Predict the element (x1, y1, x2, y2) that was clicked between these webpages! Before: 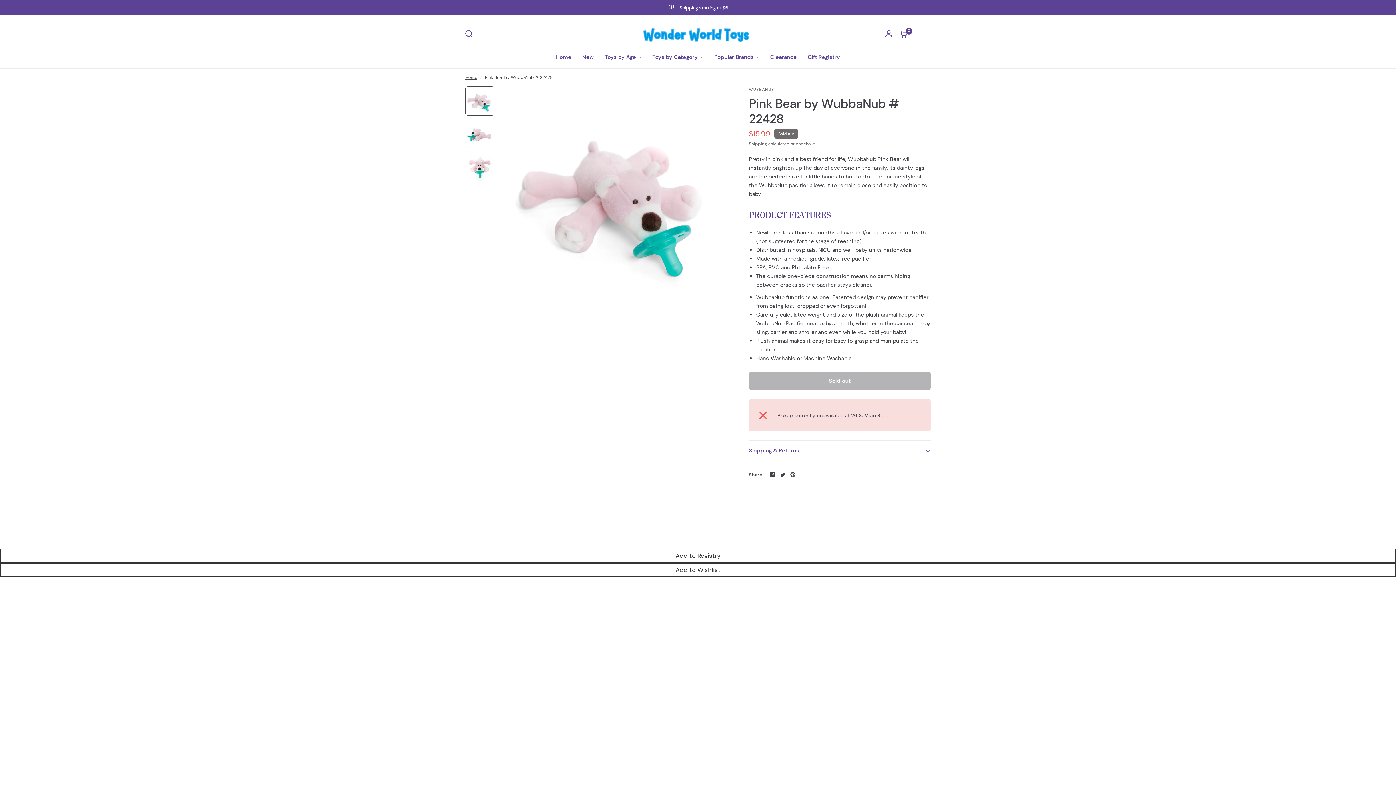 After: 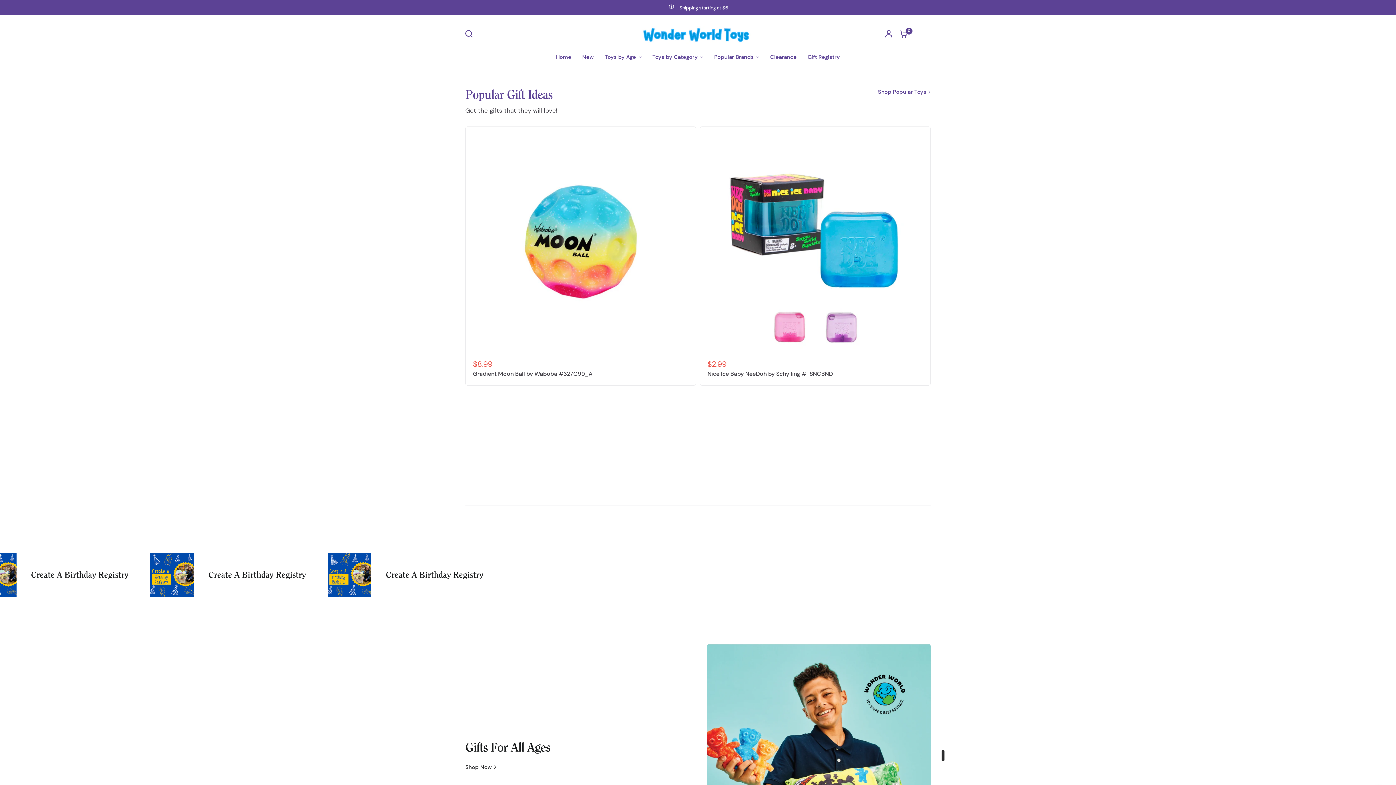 Action: bbox: (465, 74, 477, 81) label: Home